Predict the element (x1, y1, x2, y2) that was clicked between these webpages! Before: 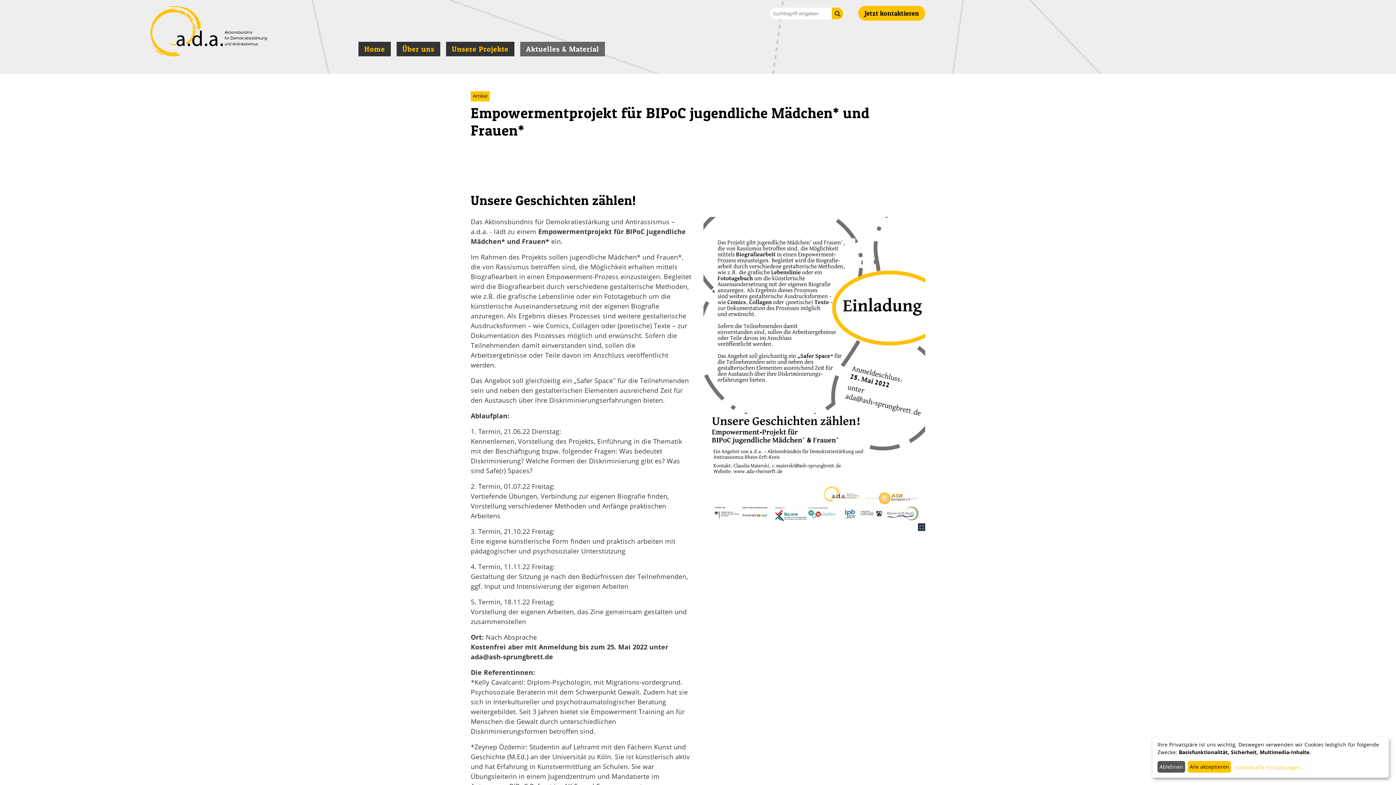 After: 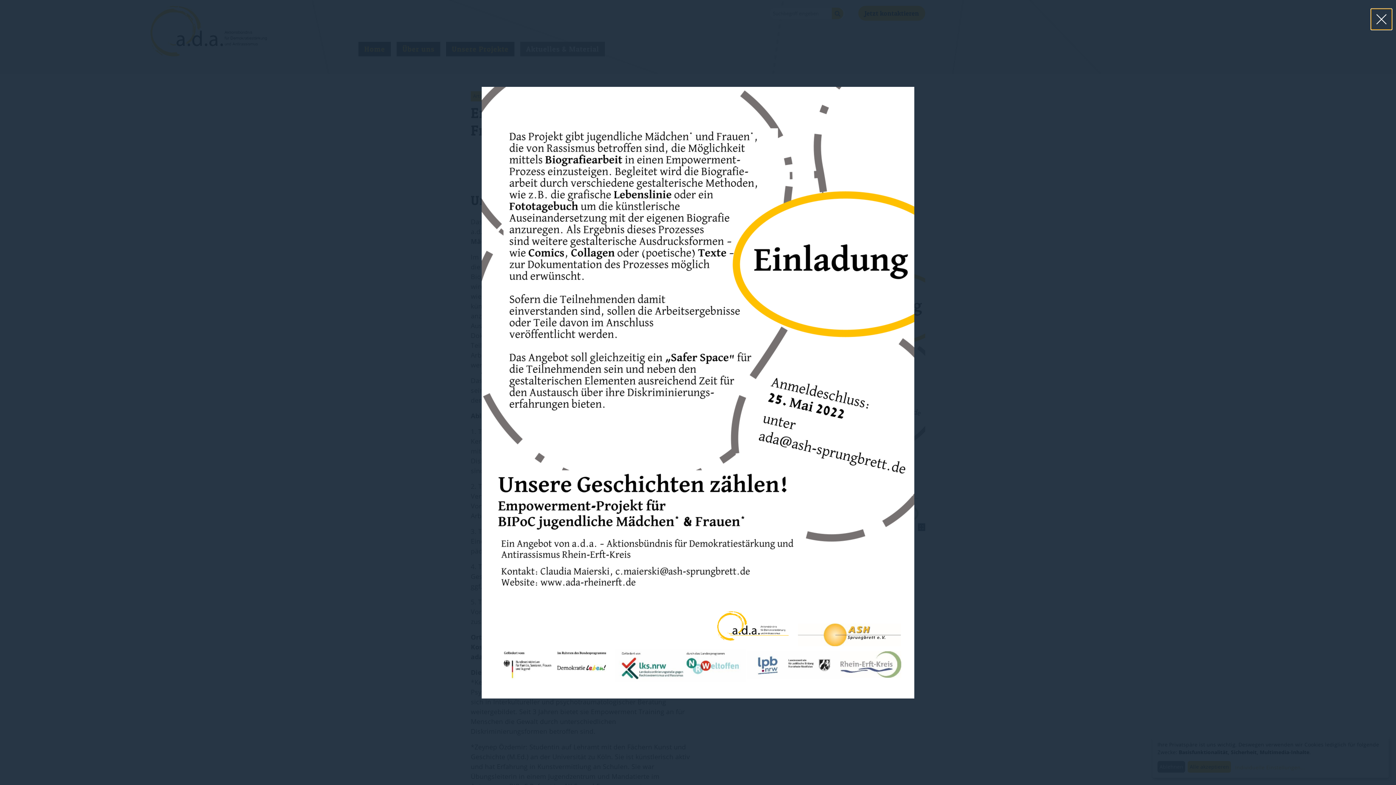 Action: bbox: (703, 217, 925, 531)